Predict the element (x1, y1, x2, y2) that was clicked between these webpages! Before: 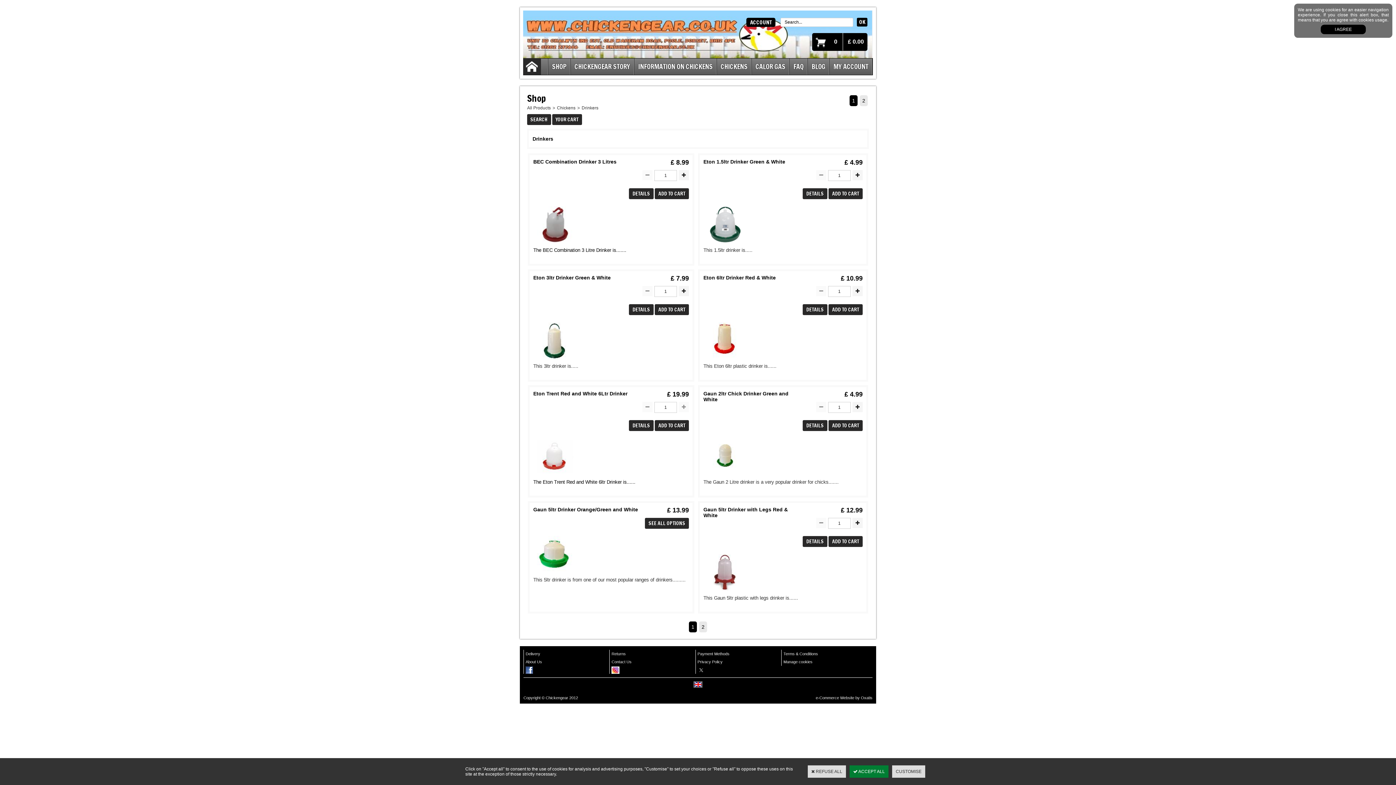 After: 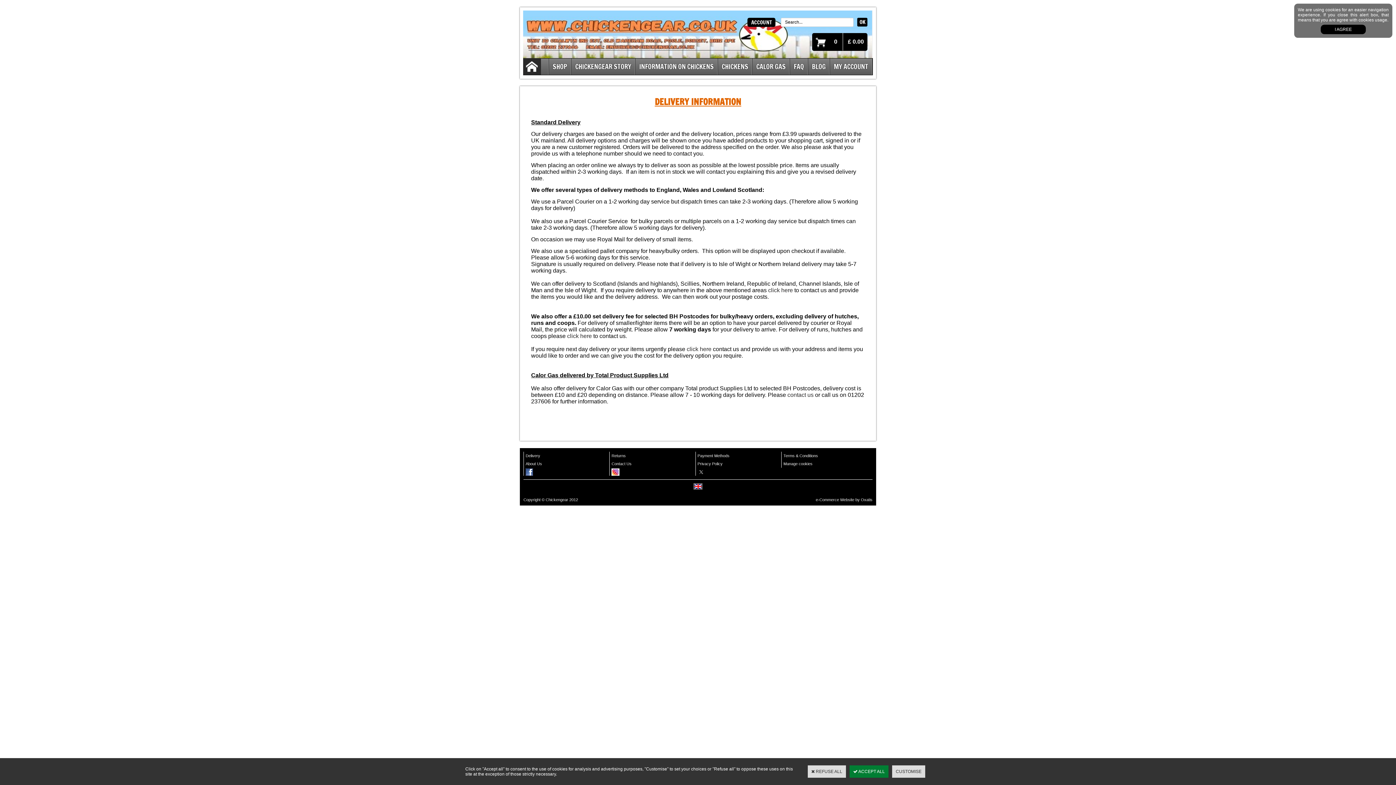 Action: bbox: (525, 651, 540, 656) label: Delivery